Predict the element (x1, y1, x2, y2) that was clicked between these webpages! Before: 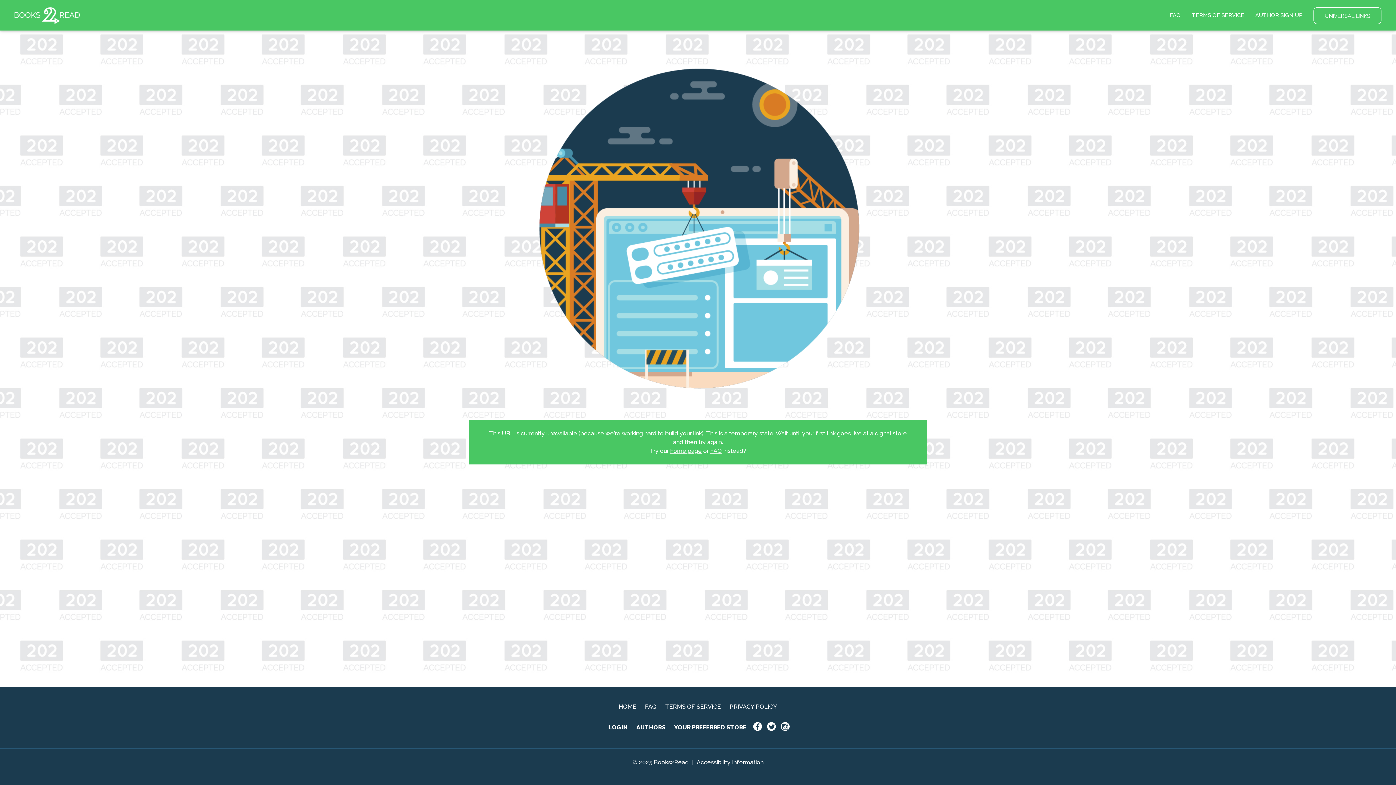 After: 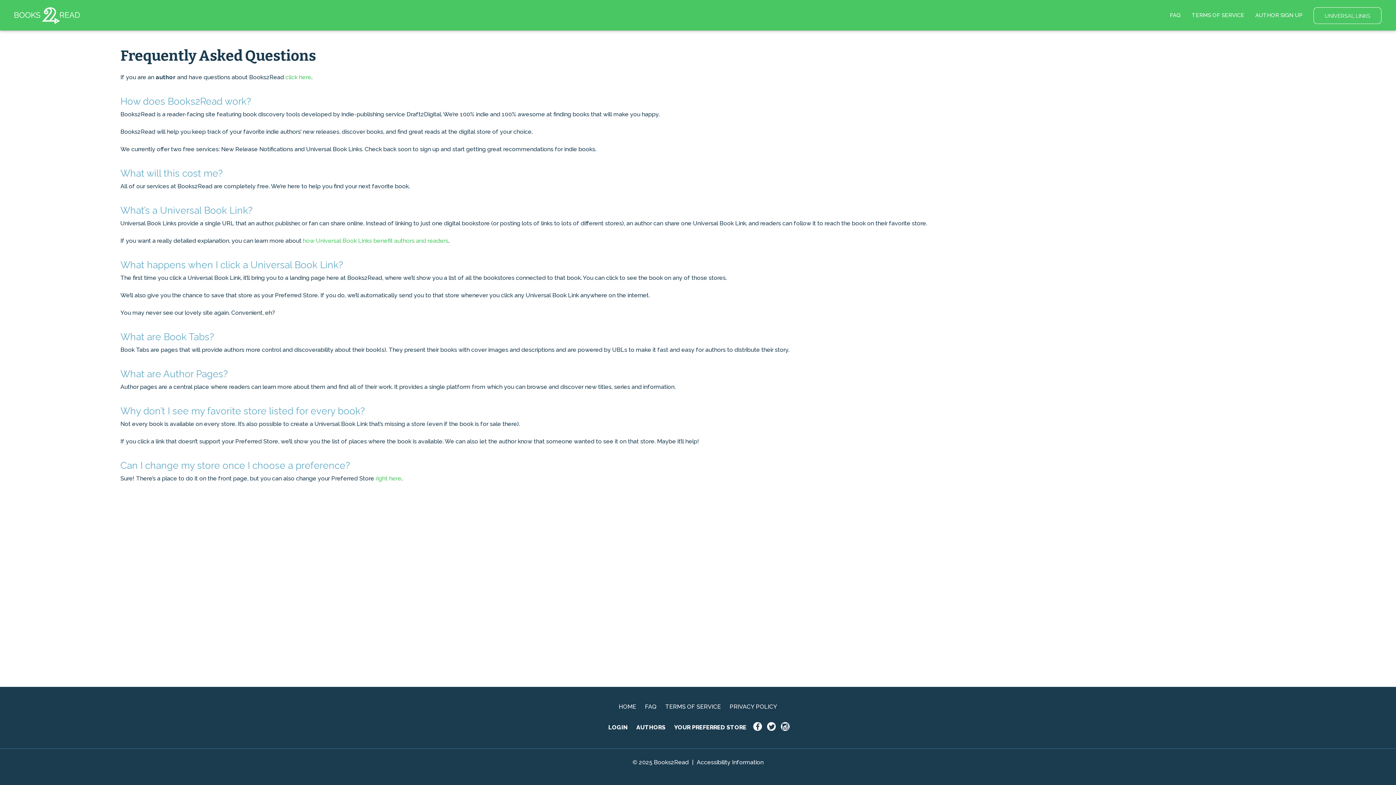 Action: bbox: (645, 703, 656, 710) label: FAQ